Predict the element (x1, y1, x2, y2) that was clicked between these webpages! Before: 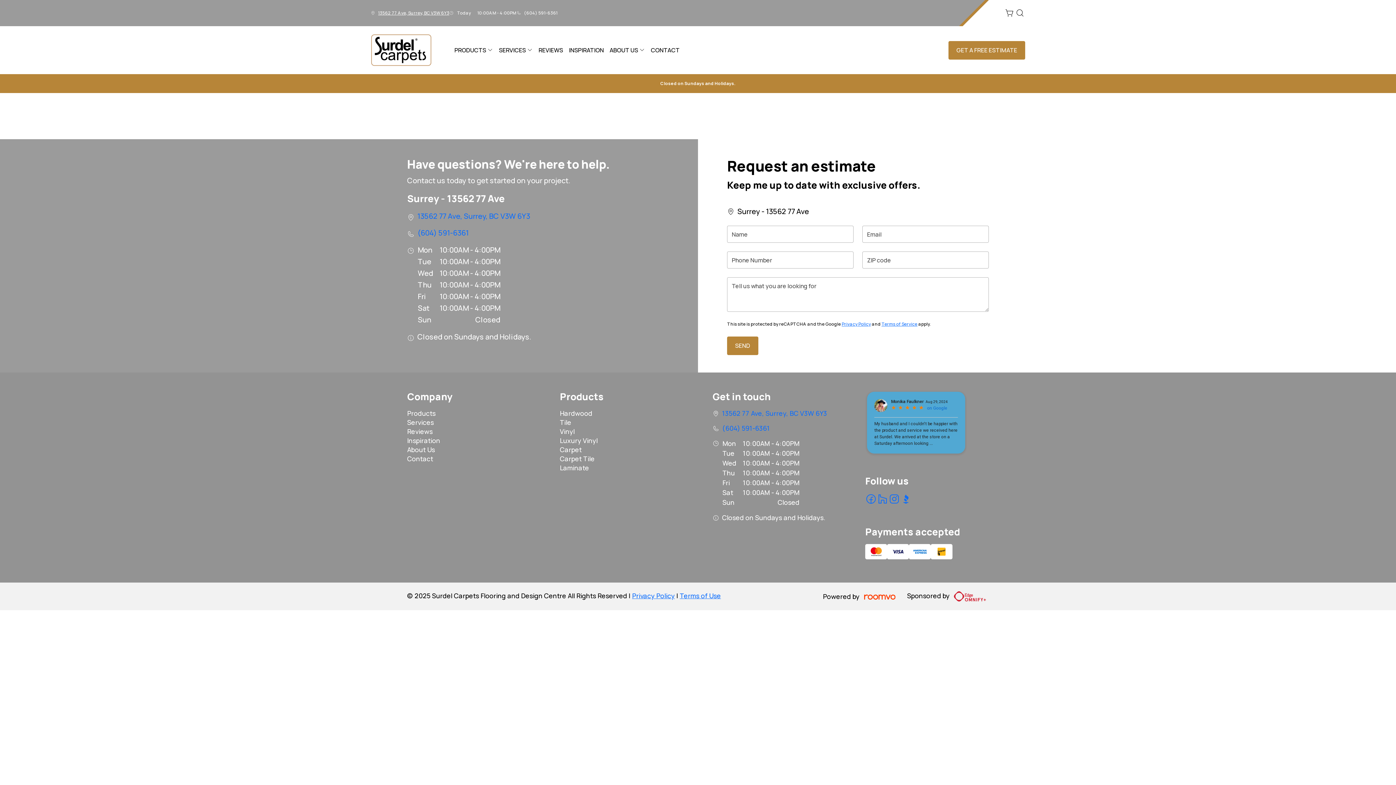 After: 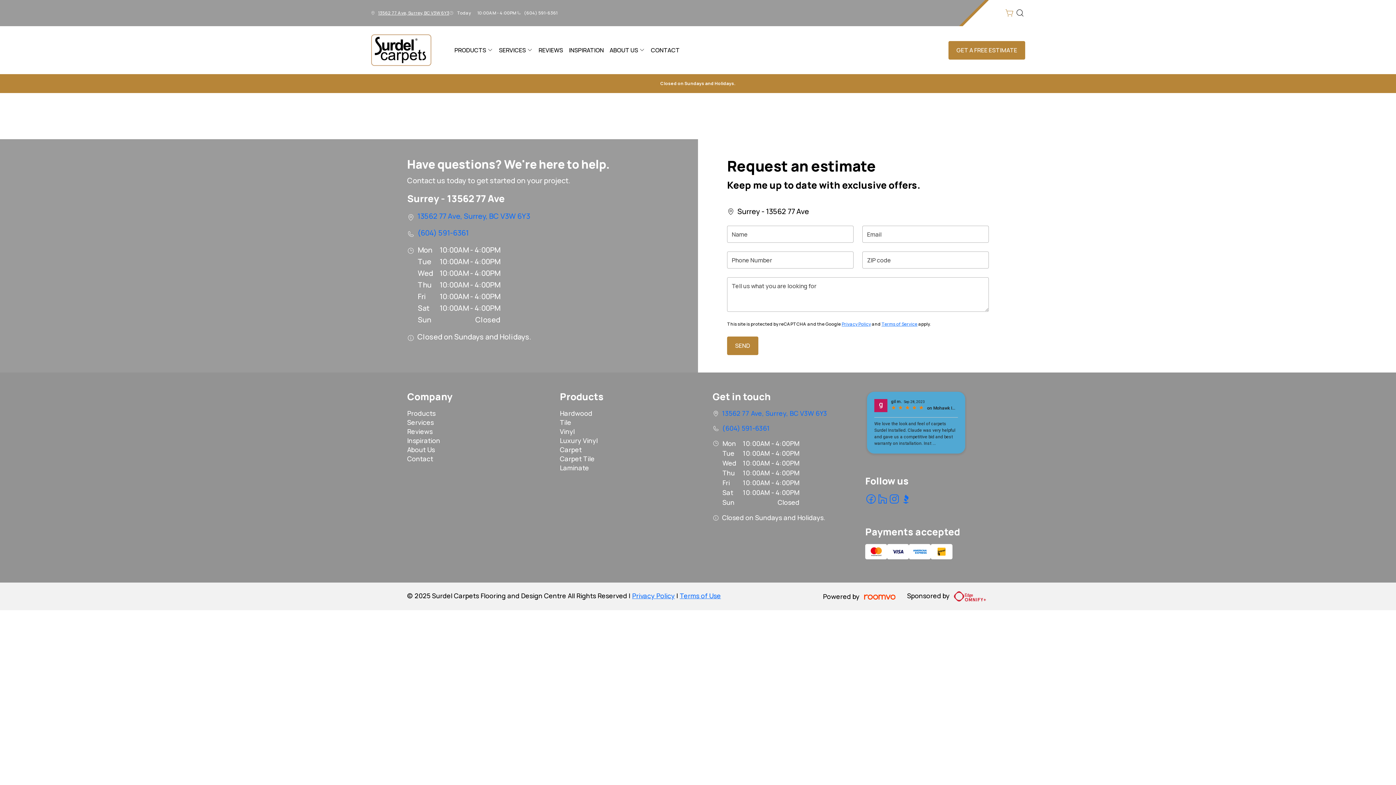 Action: bbox: (1004, 8, 1015, 18) label: Shopping cart